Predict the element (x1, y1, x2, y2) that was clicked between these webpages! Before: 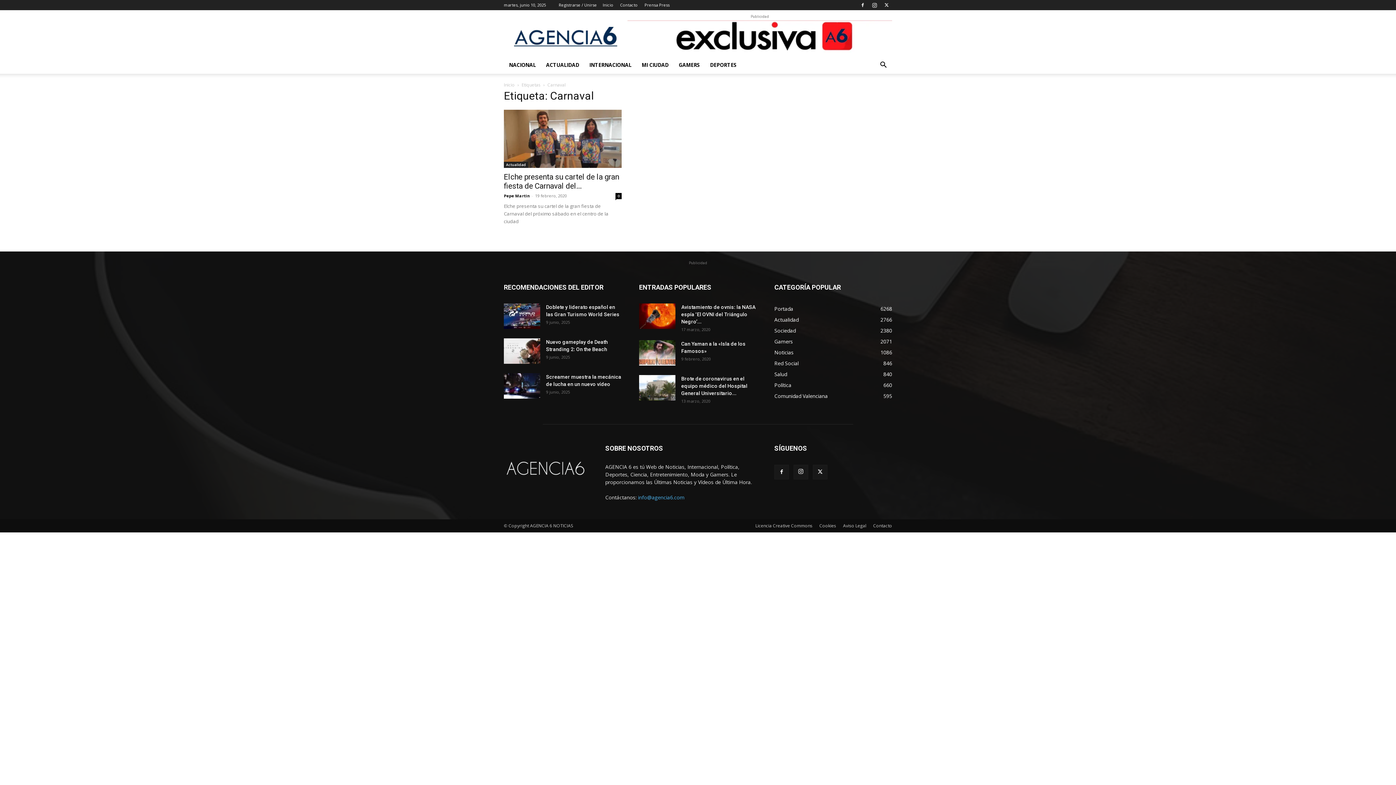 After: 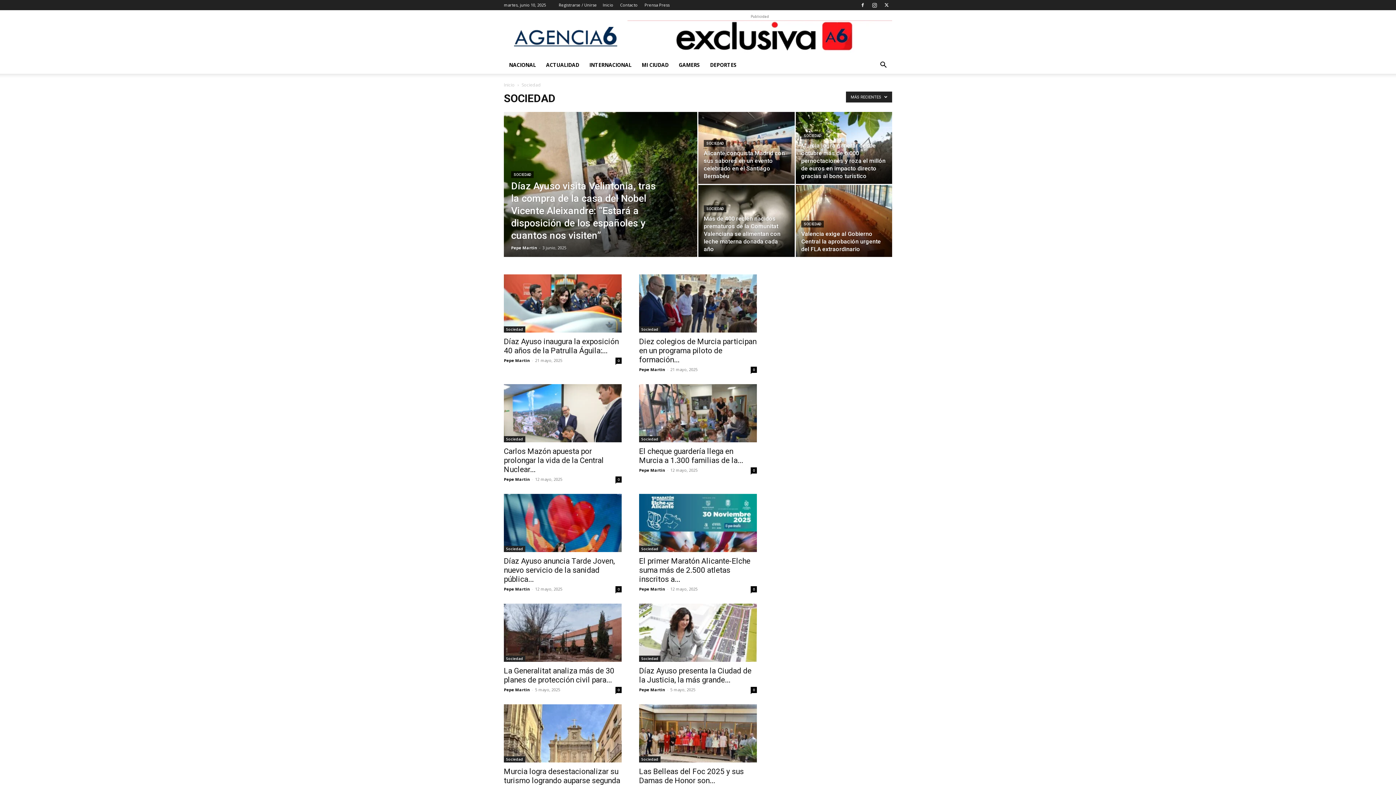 Action: bbox: (774, 327, 796, 334) label: Sociedad
2380